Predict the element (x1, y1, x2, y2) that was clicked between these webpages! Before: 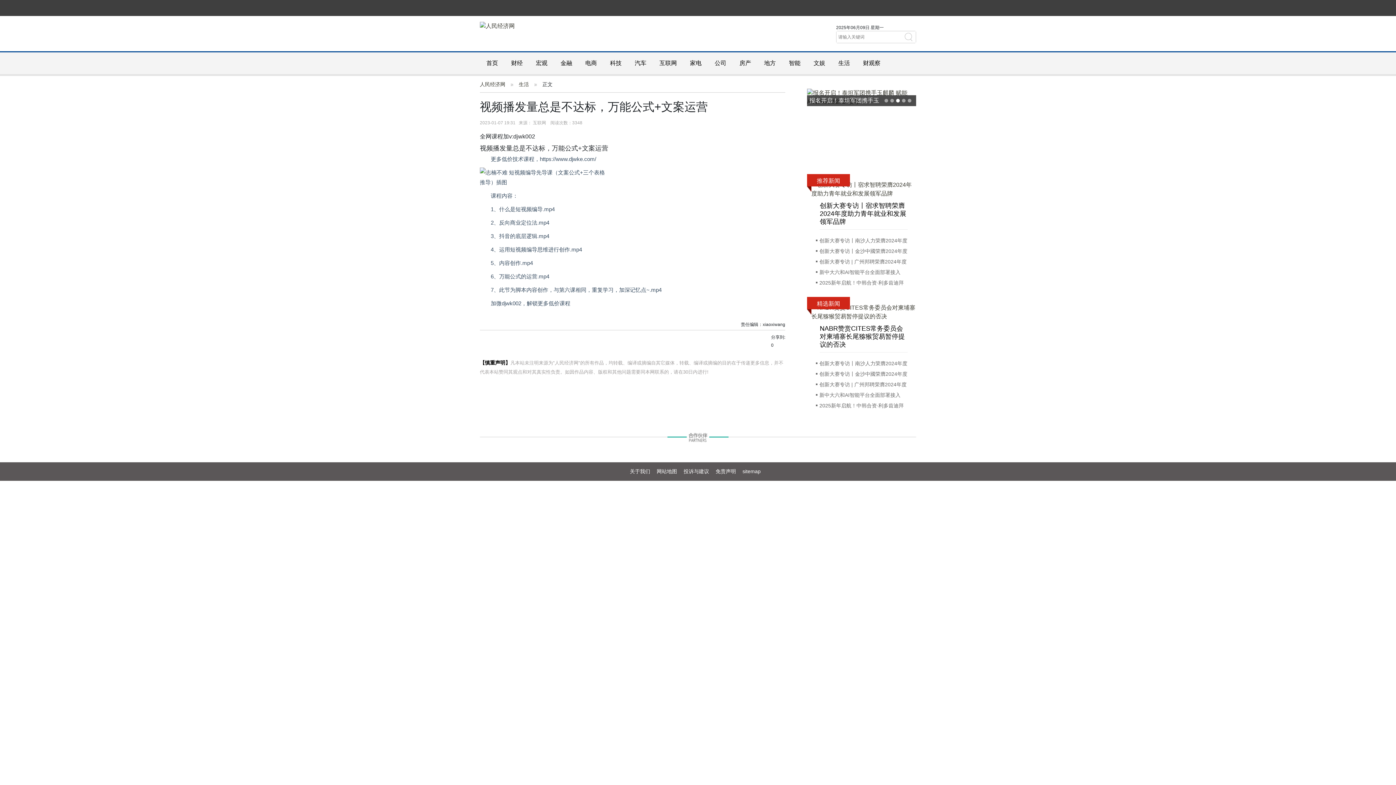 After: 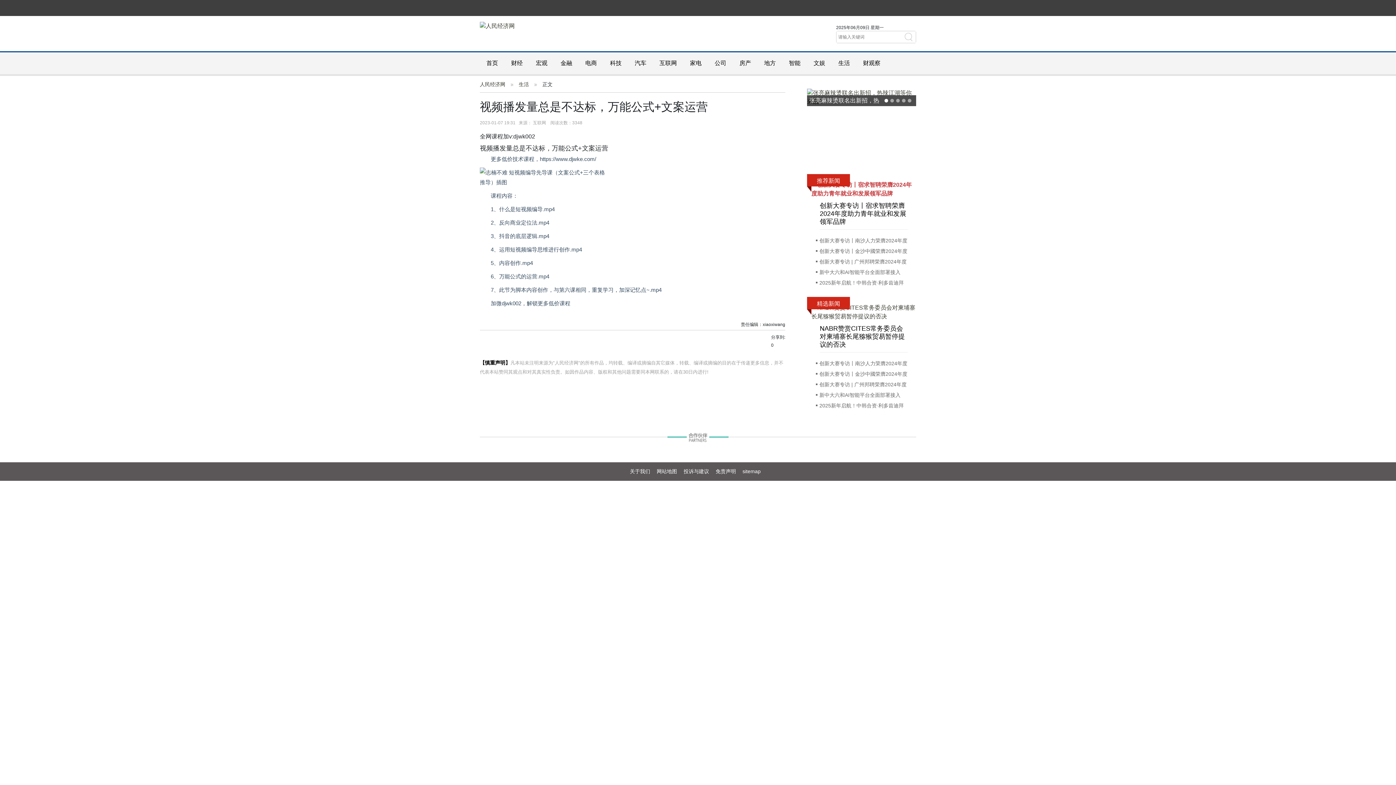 Action: bbox: (811, 185, 916, 192)